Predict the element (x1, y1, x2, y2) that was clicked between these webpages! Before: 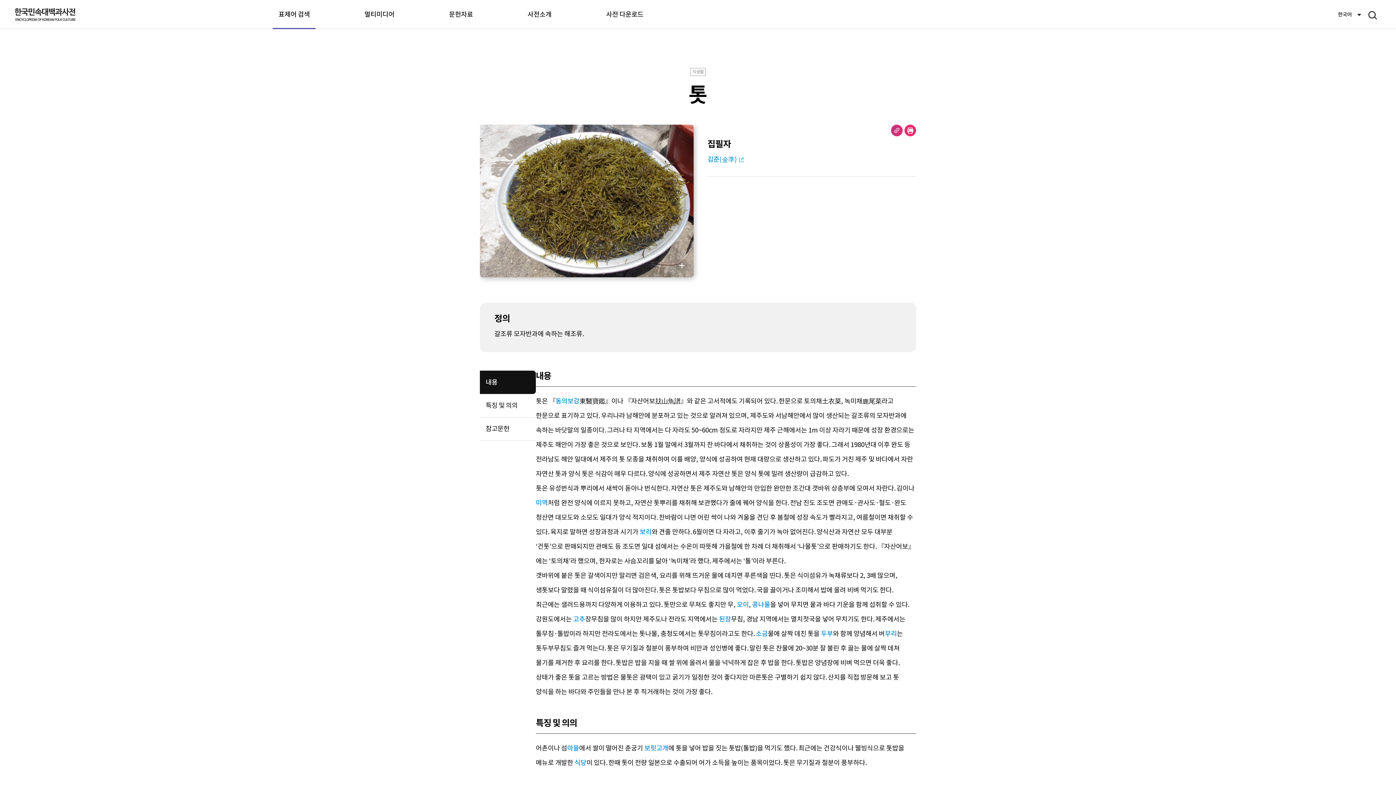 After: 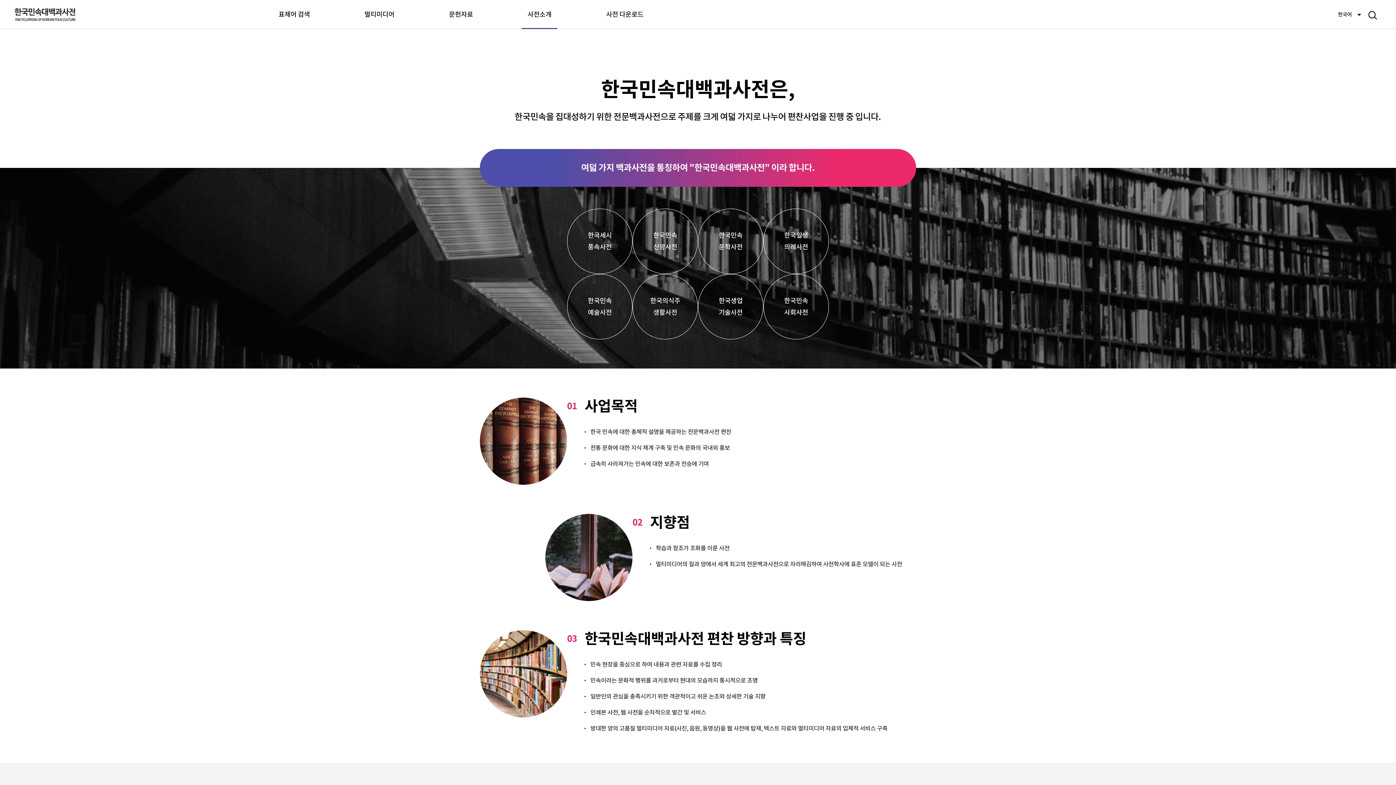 Action: bbox: (521, 0, 557, 29) label: 사전소개